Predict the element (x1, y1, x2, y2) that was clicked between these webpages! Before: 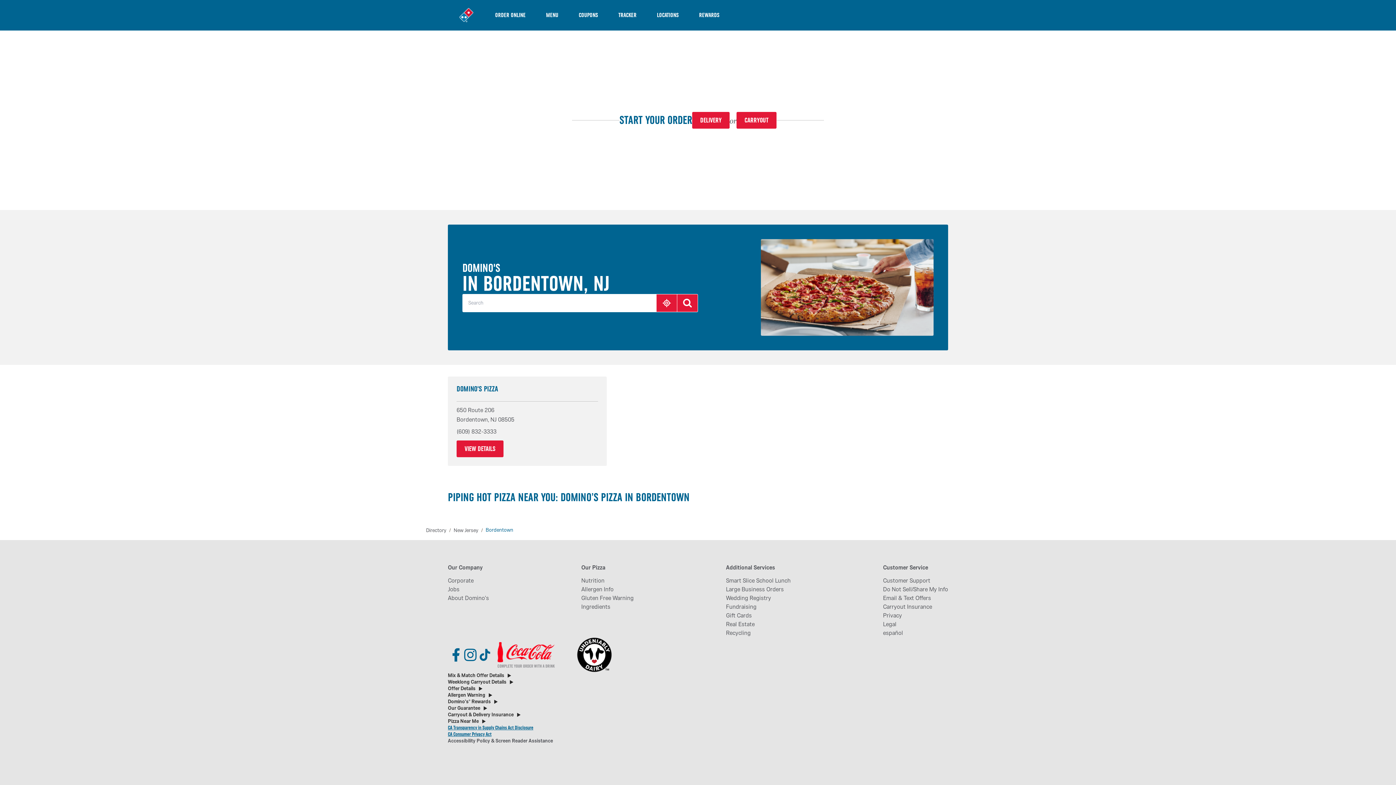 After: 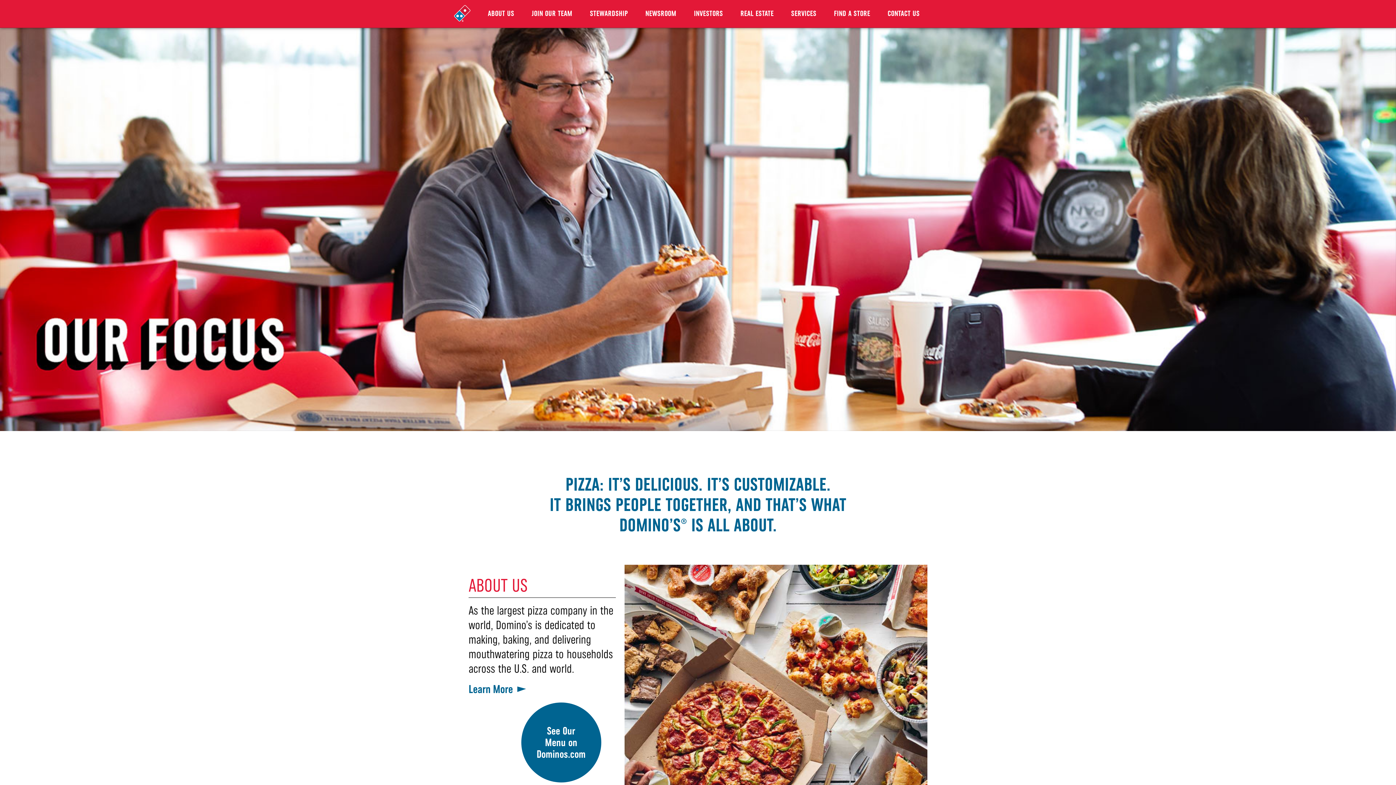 Action: bbox: (448, 576, 489, 585) label: Corporate